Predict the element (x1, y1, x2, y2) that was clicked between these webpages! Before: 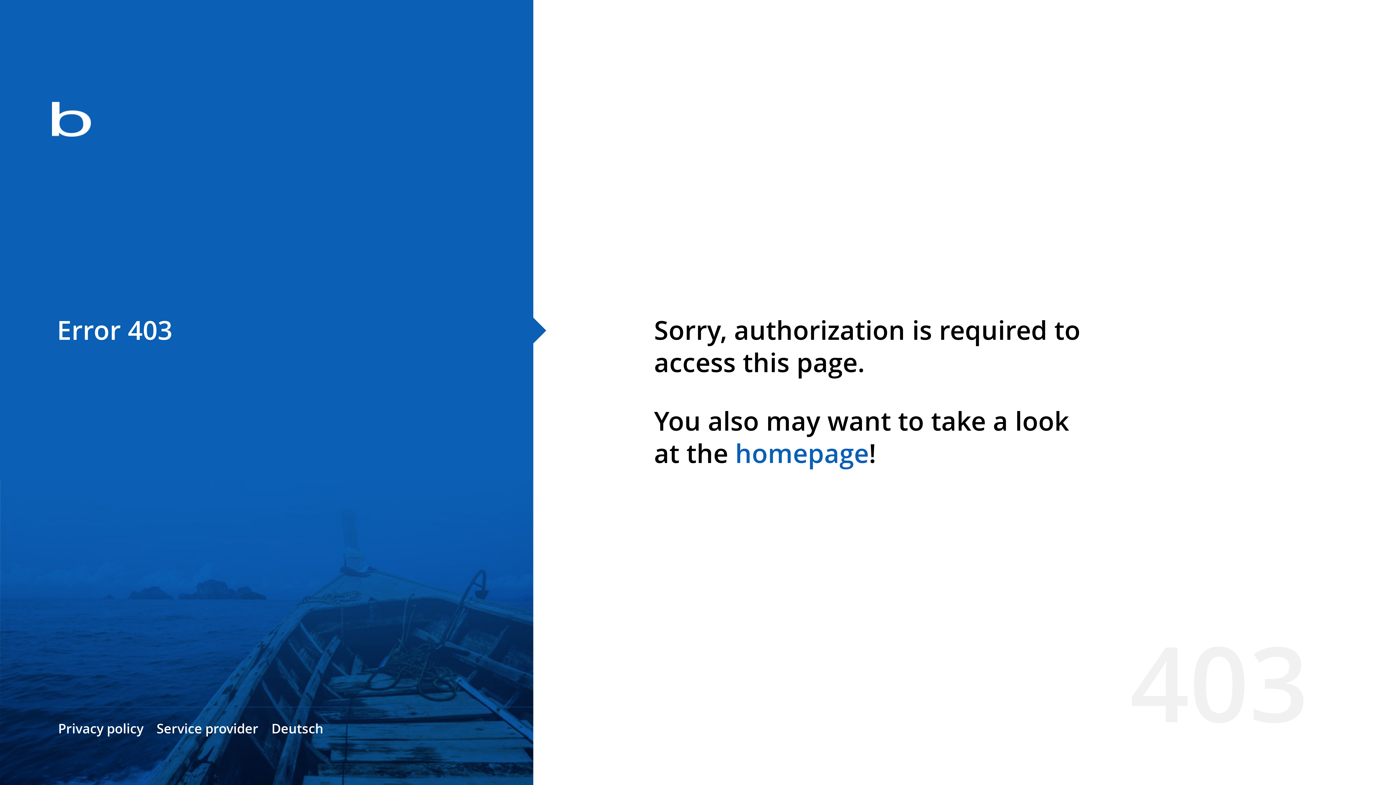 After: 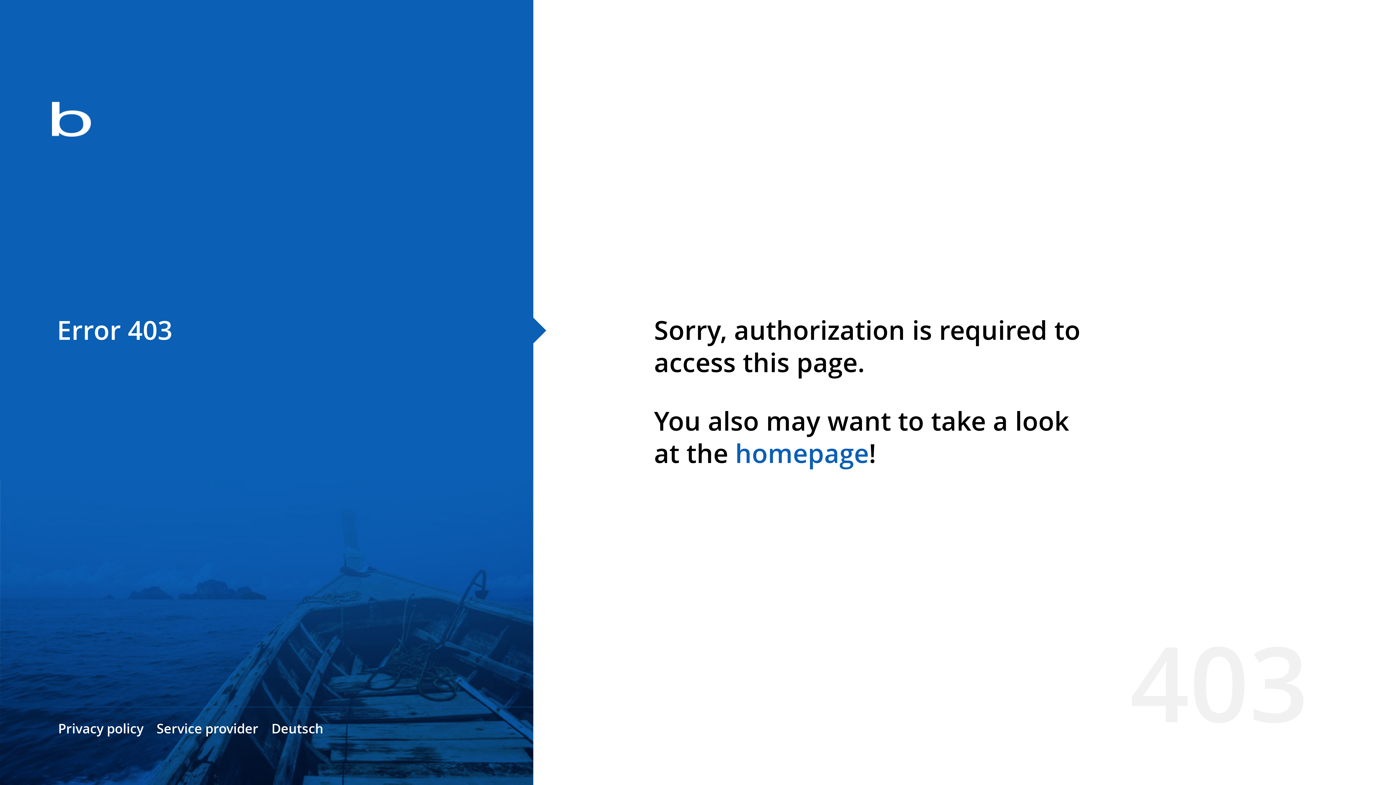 Action: bbox: (735, 435, 869, 471) label: homepage